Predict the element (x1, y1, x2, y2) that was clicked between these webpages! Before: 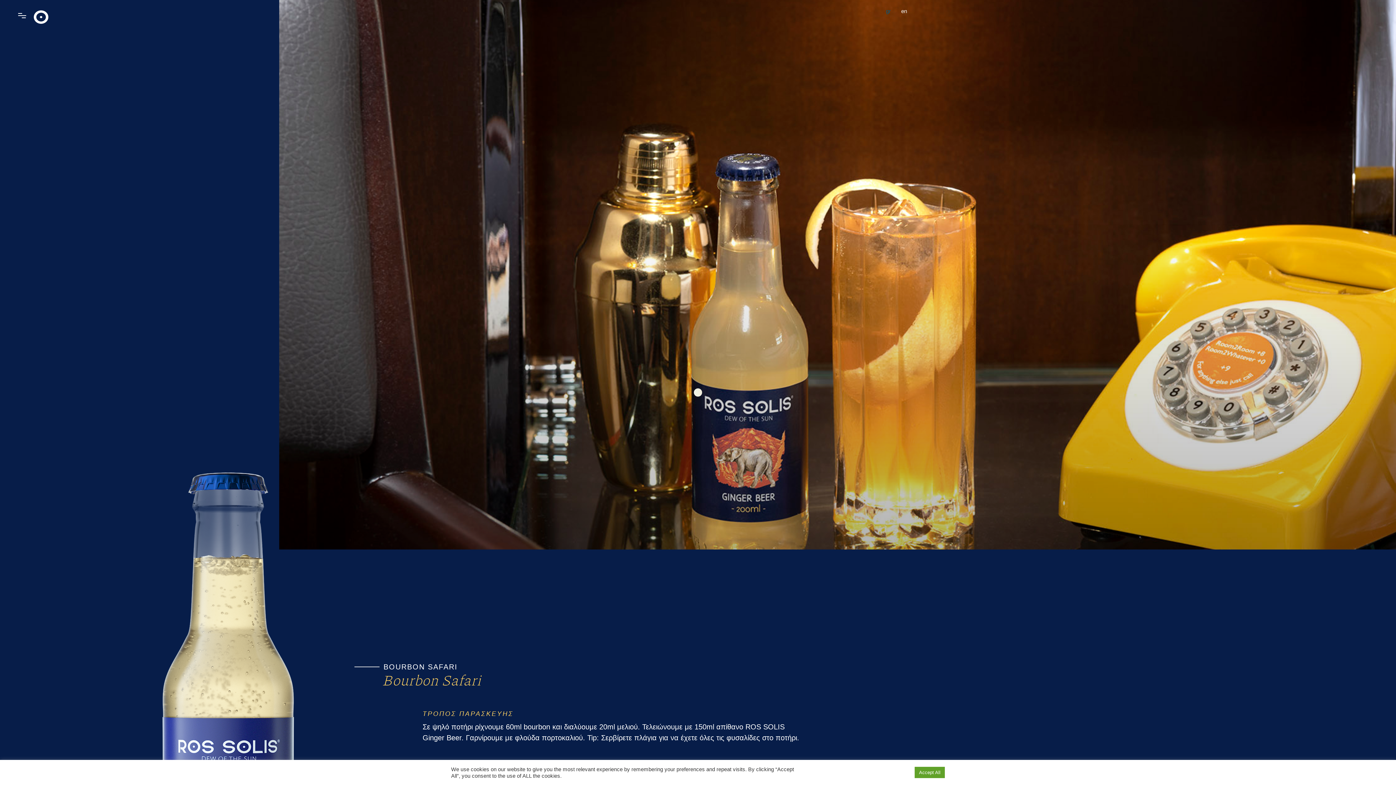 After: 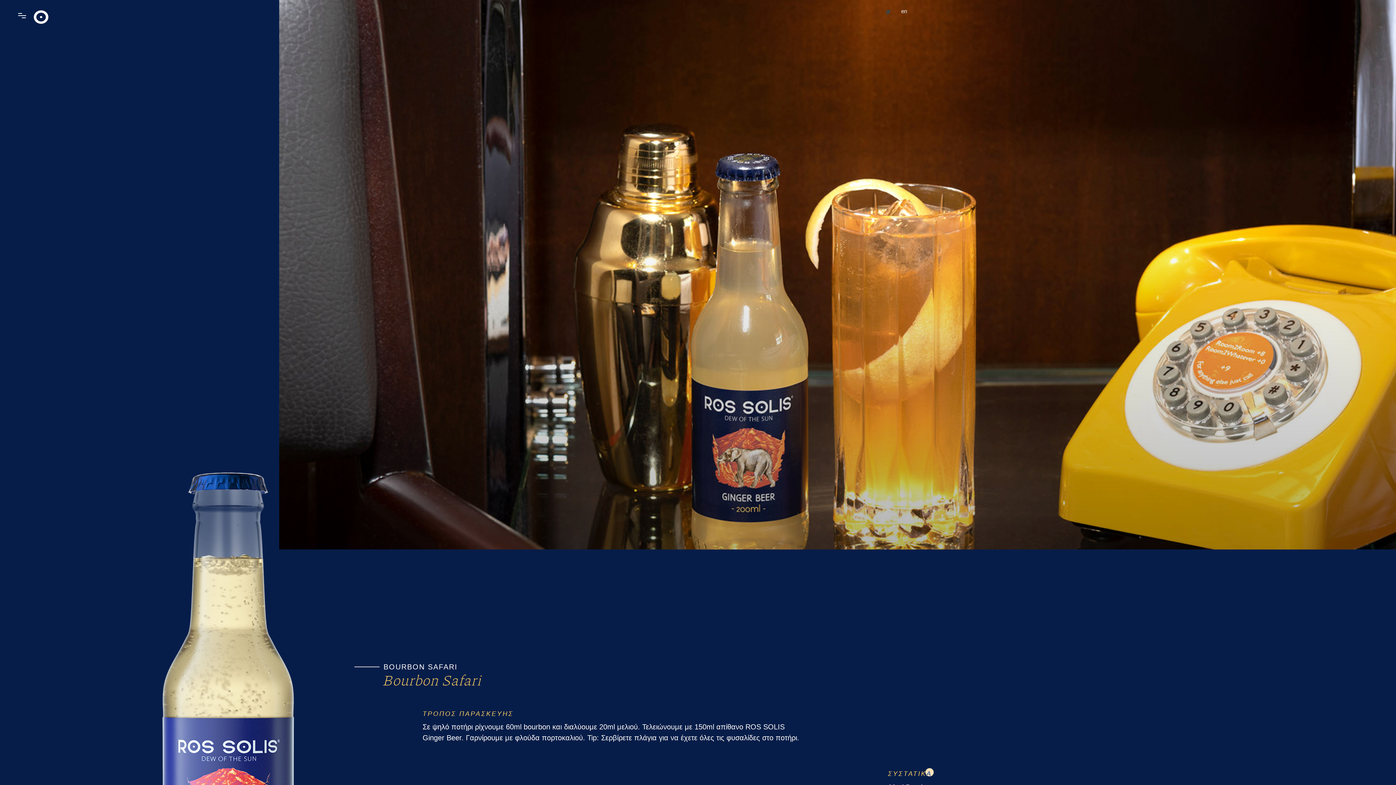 Action: bbox: (914, 767, 945, 778) label: Accept All